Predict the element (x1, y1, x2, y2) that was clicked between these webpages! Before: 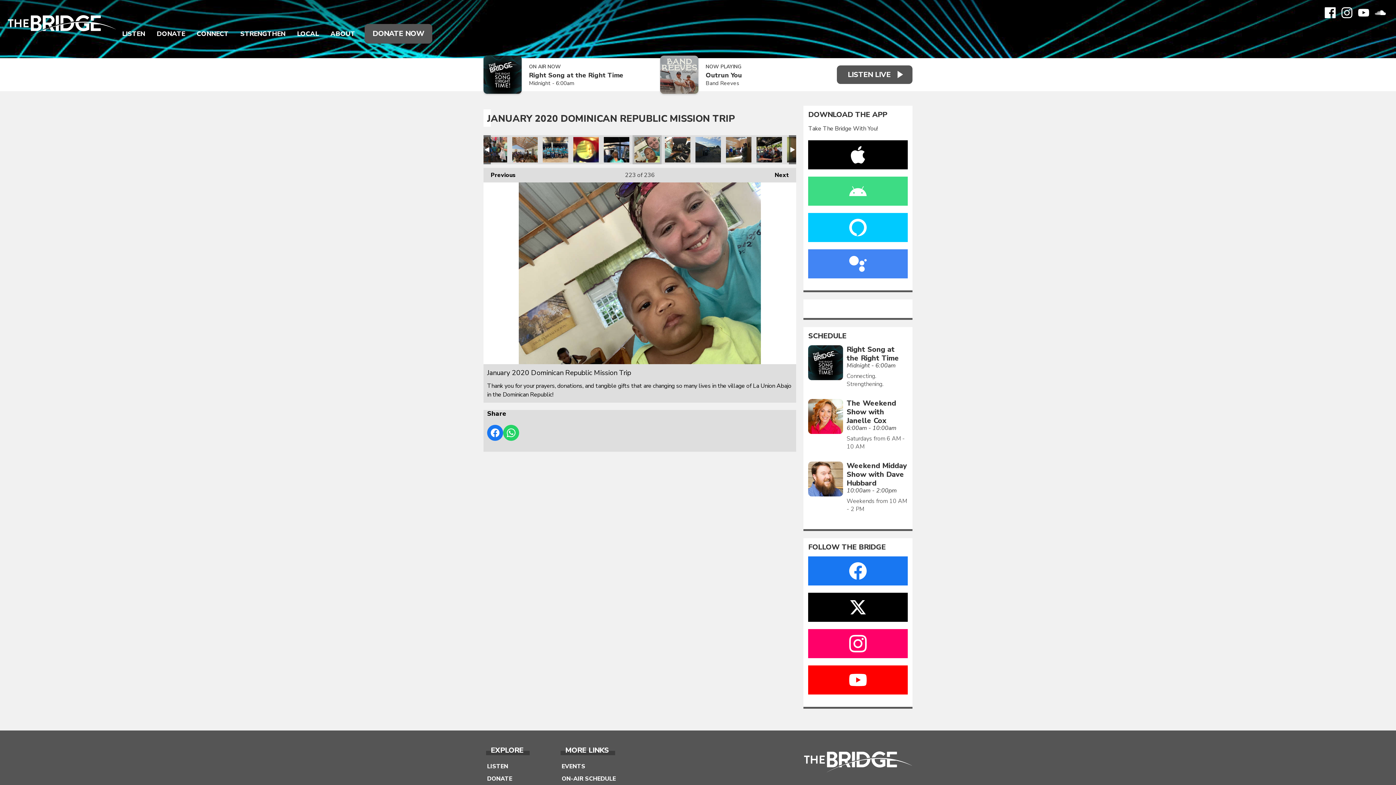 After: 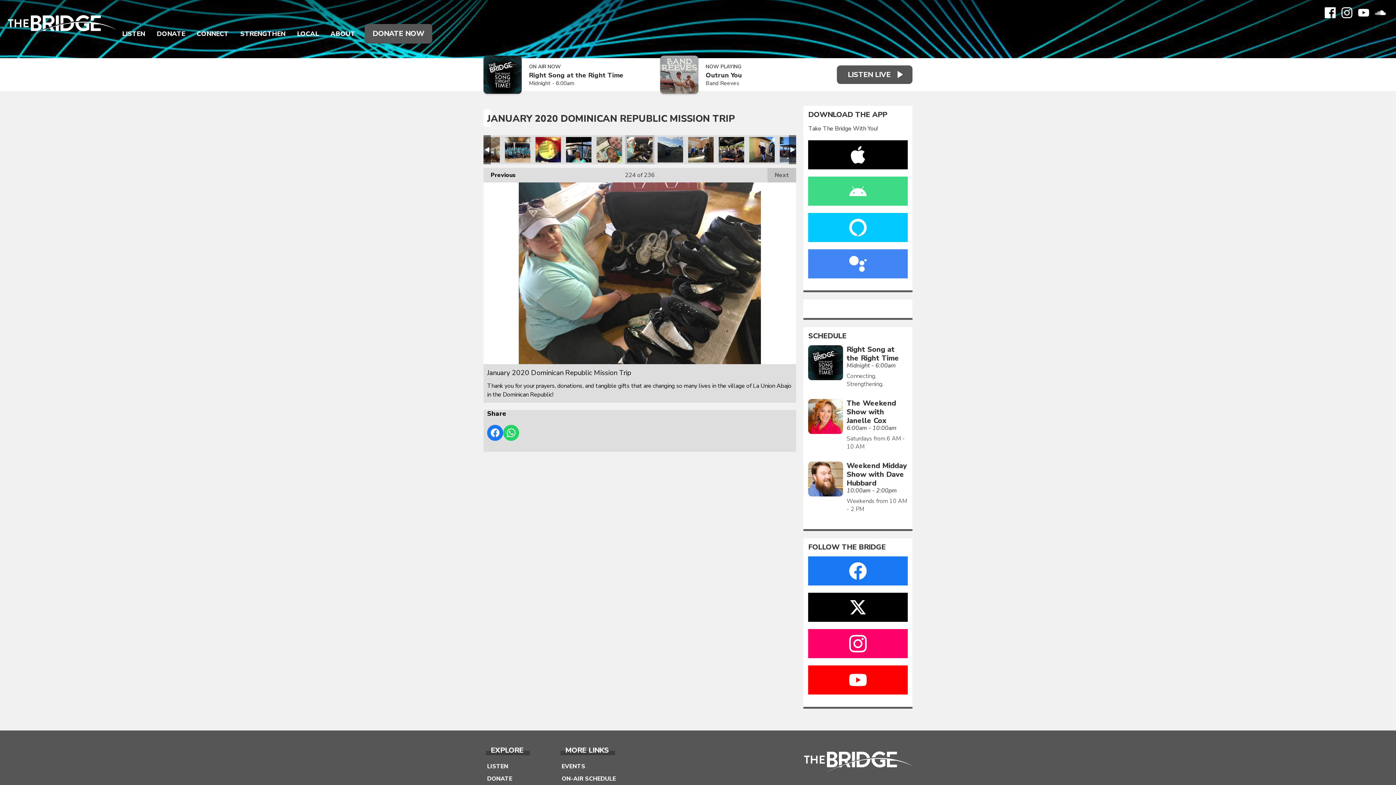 Action: bbox: (767, 168, 796, 182) label: Next
image